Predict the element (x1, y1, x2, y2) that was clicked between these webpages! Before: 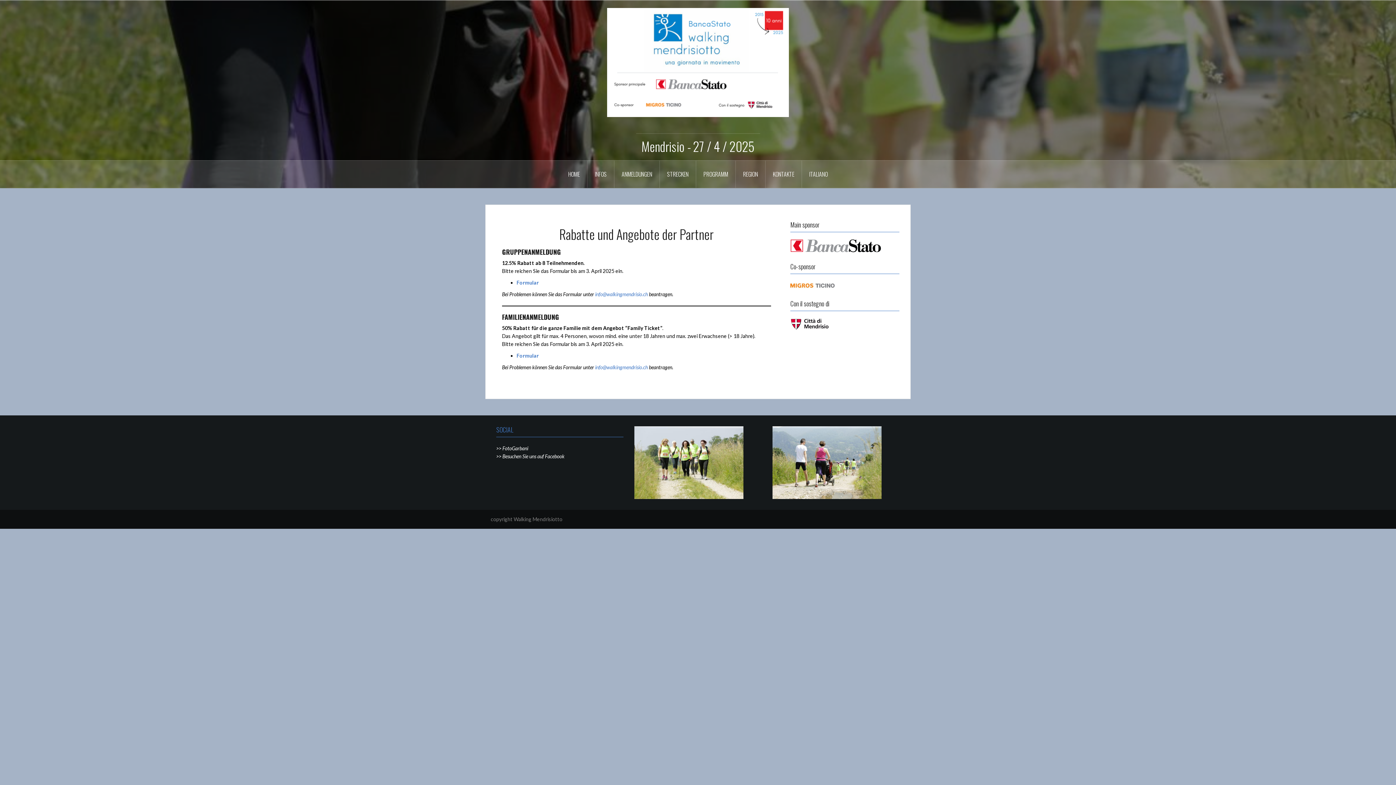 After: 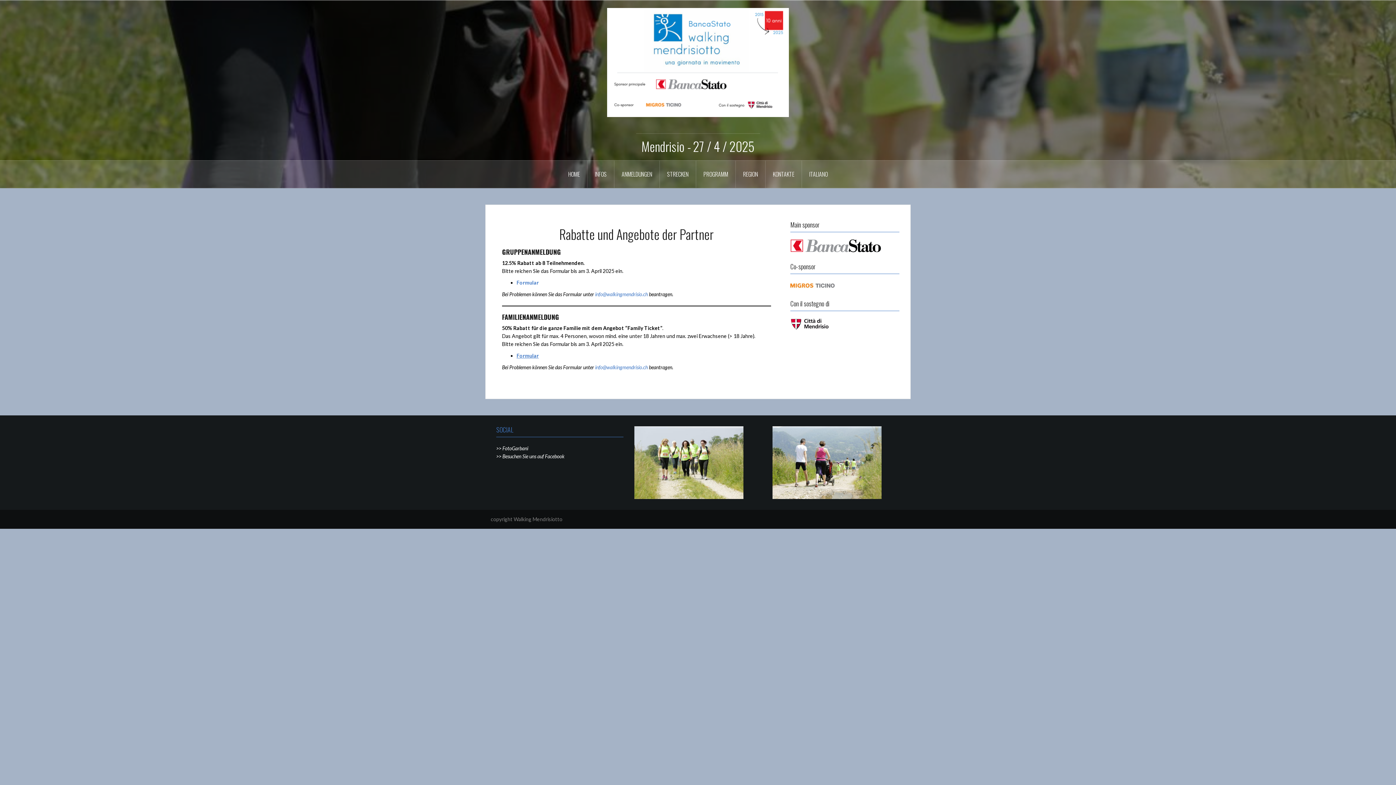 Action: label: Formular bbox: (516, 352, 538, 358)